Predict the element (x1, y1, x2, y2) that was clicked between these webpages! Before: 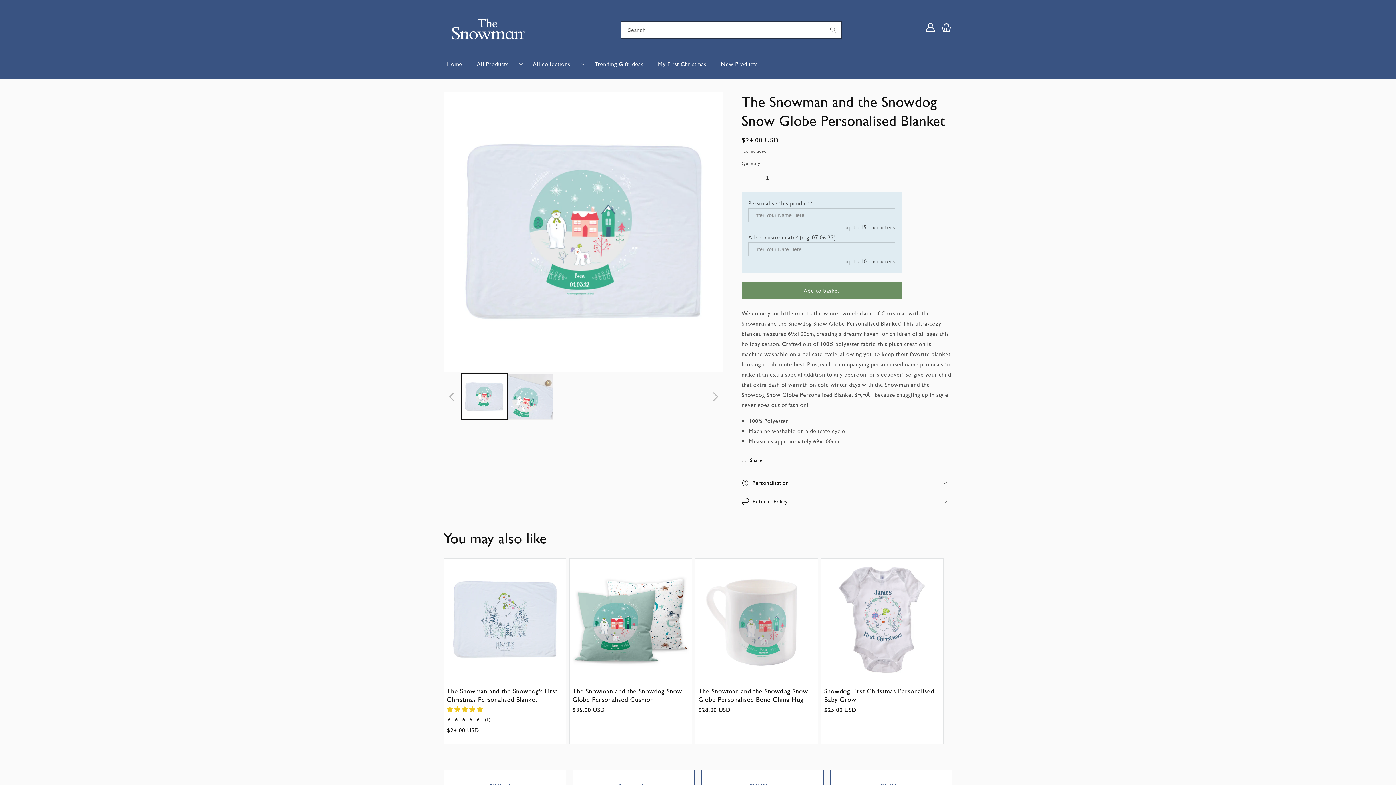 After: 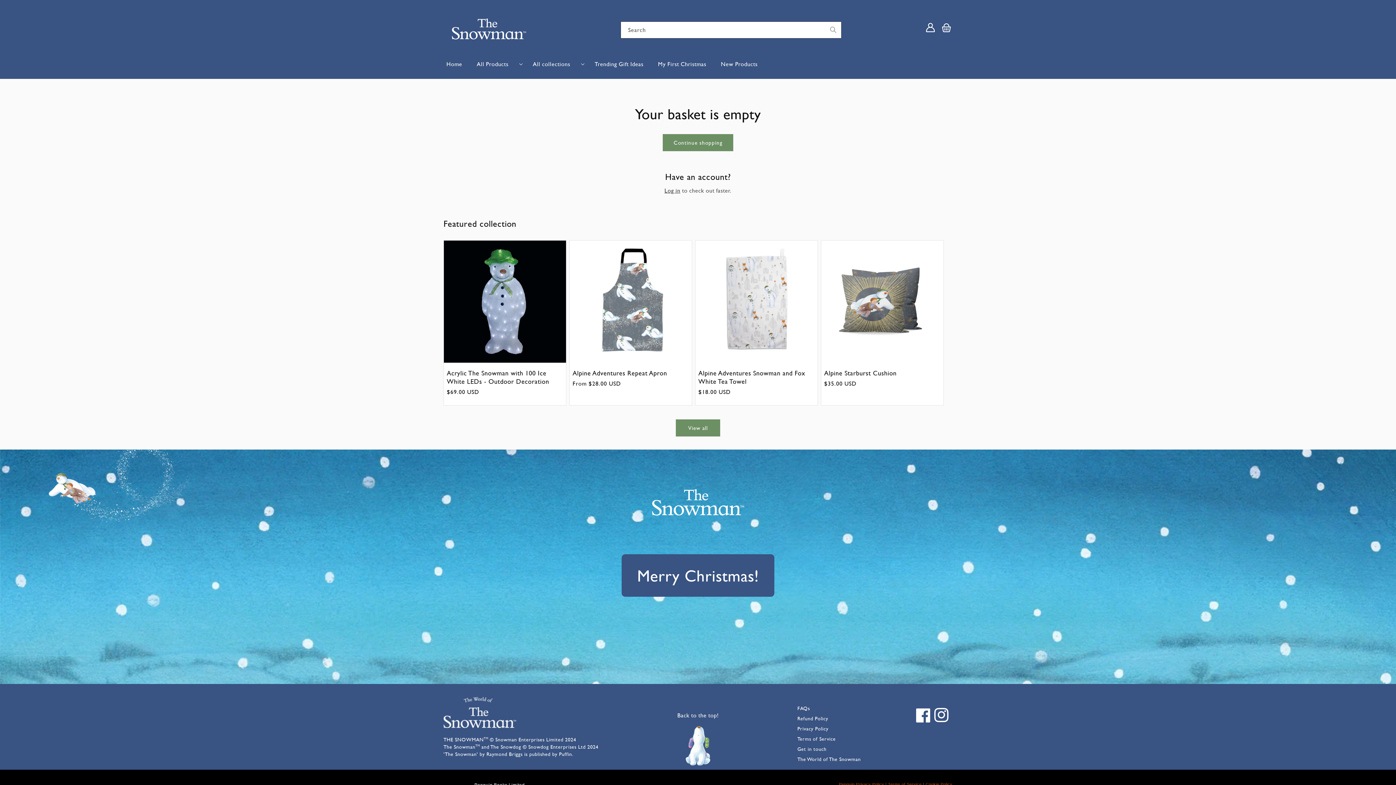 Action: bbox: (941, 22, 957, 38) label: Basket